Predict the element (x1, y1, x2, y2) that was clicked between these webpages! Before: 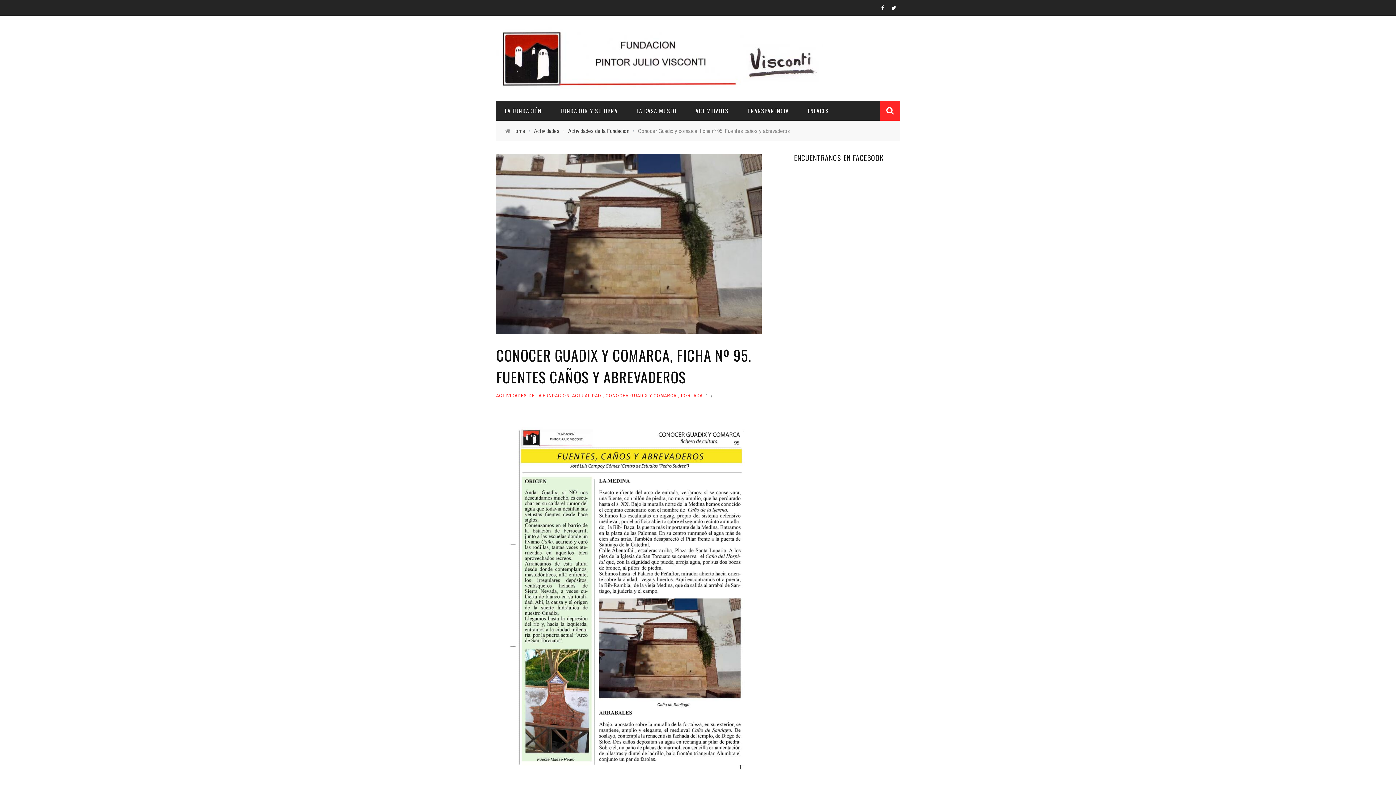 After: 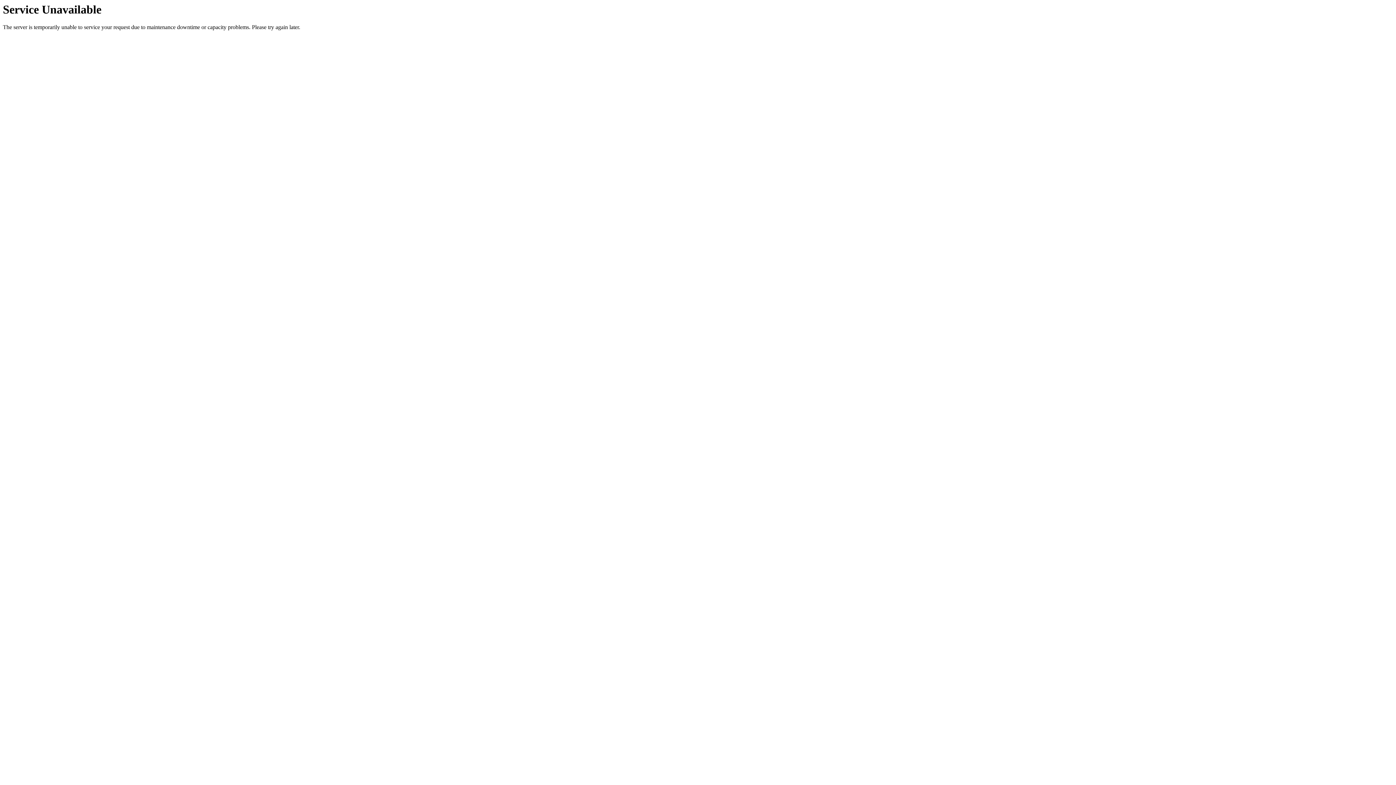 Action: bbox: (496, 392, 569, 398) label: ACTIVIDADES DE LA FUNDACIÓN